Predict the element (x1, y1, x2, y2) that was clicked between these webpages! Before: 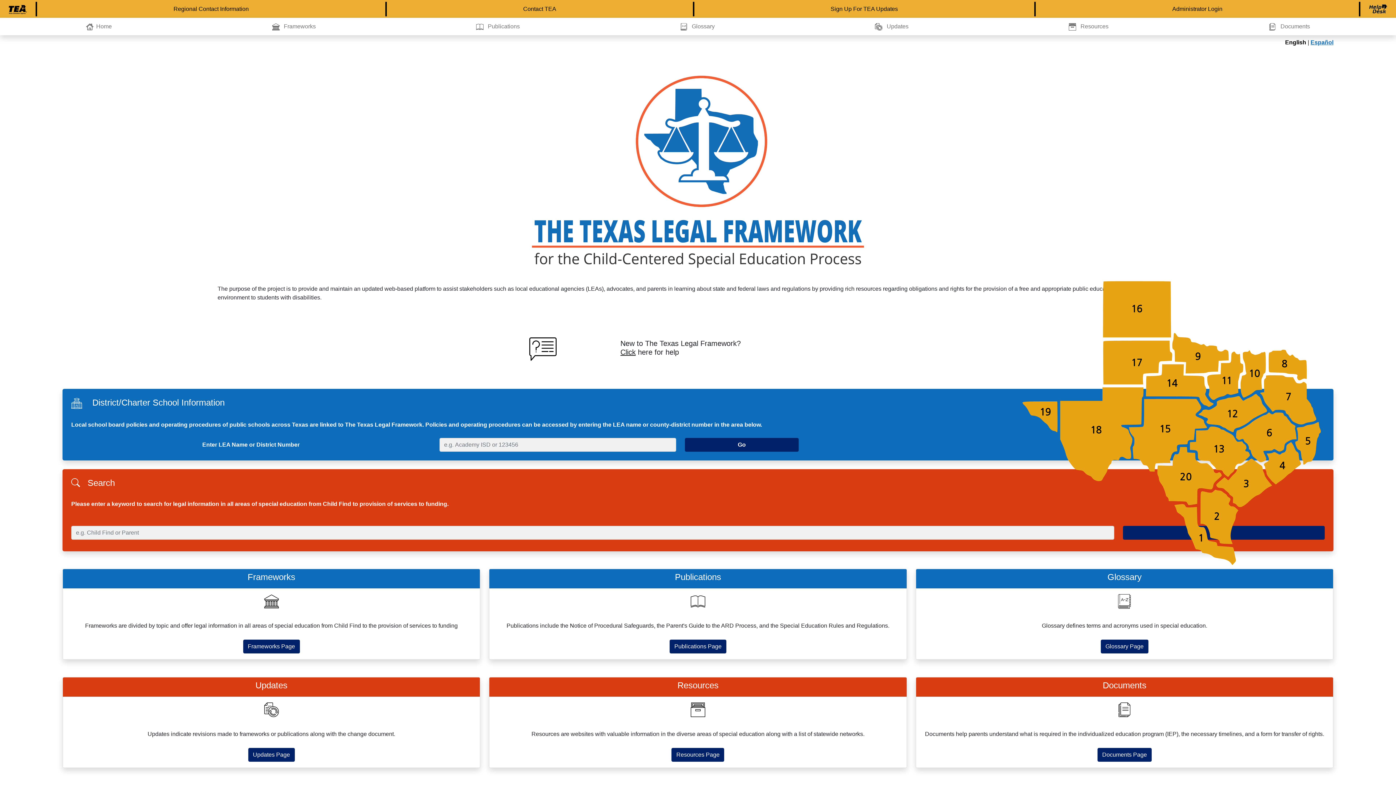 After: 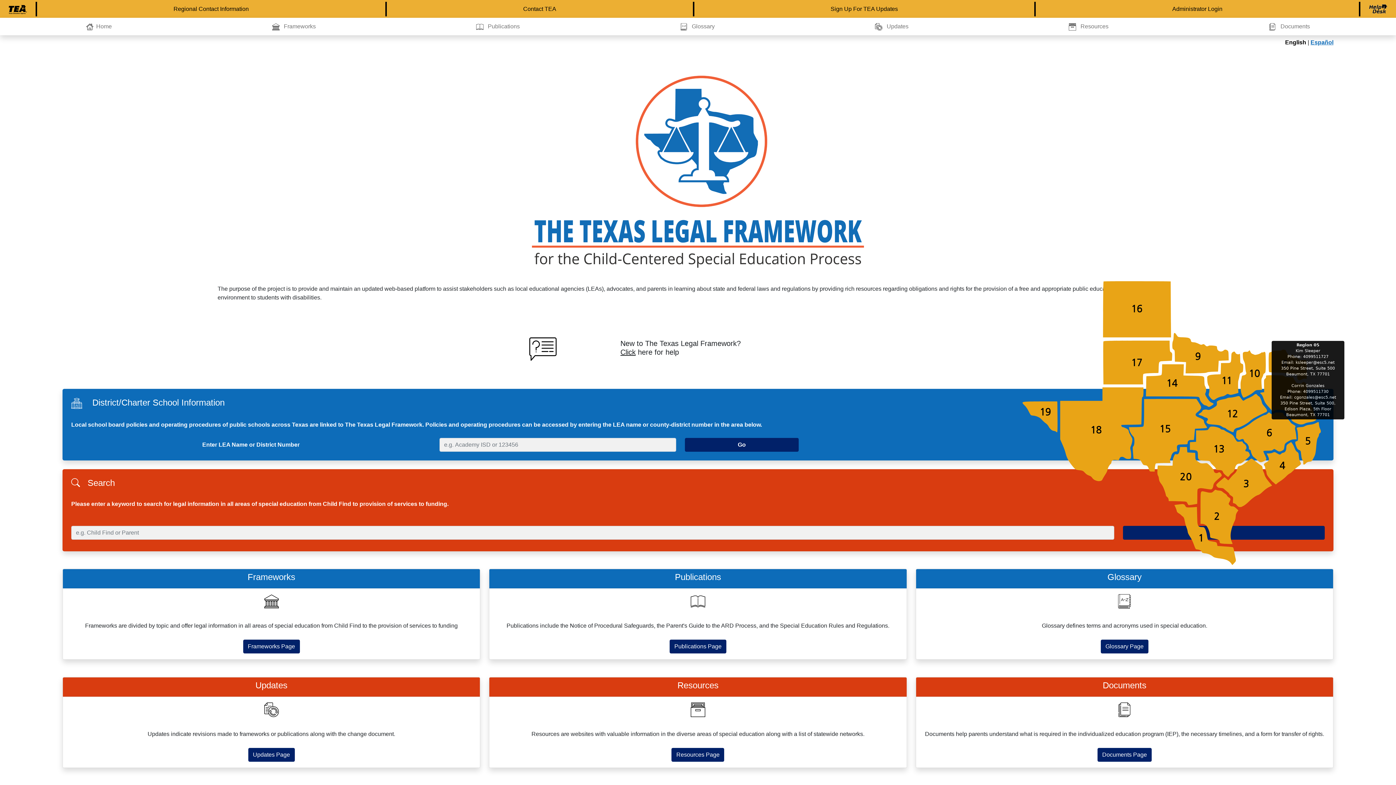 Action: bbox: (1295, 422, 1321, 464)